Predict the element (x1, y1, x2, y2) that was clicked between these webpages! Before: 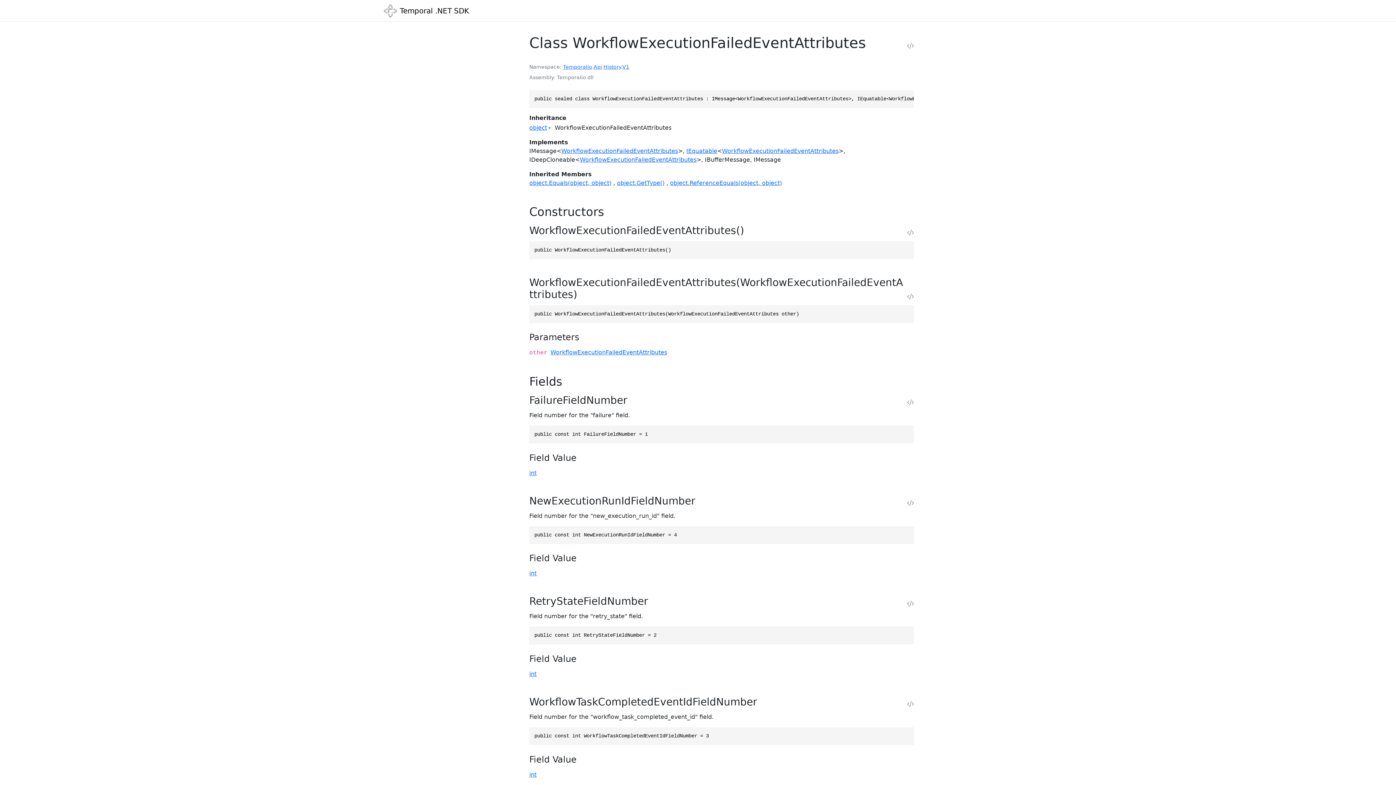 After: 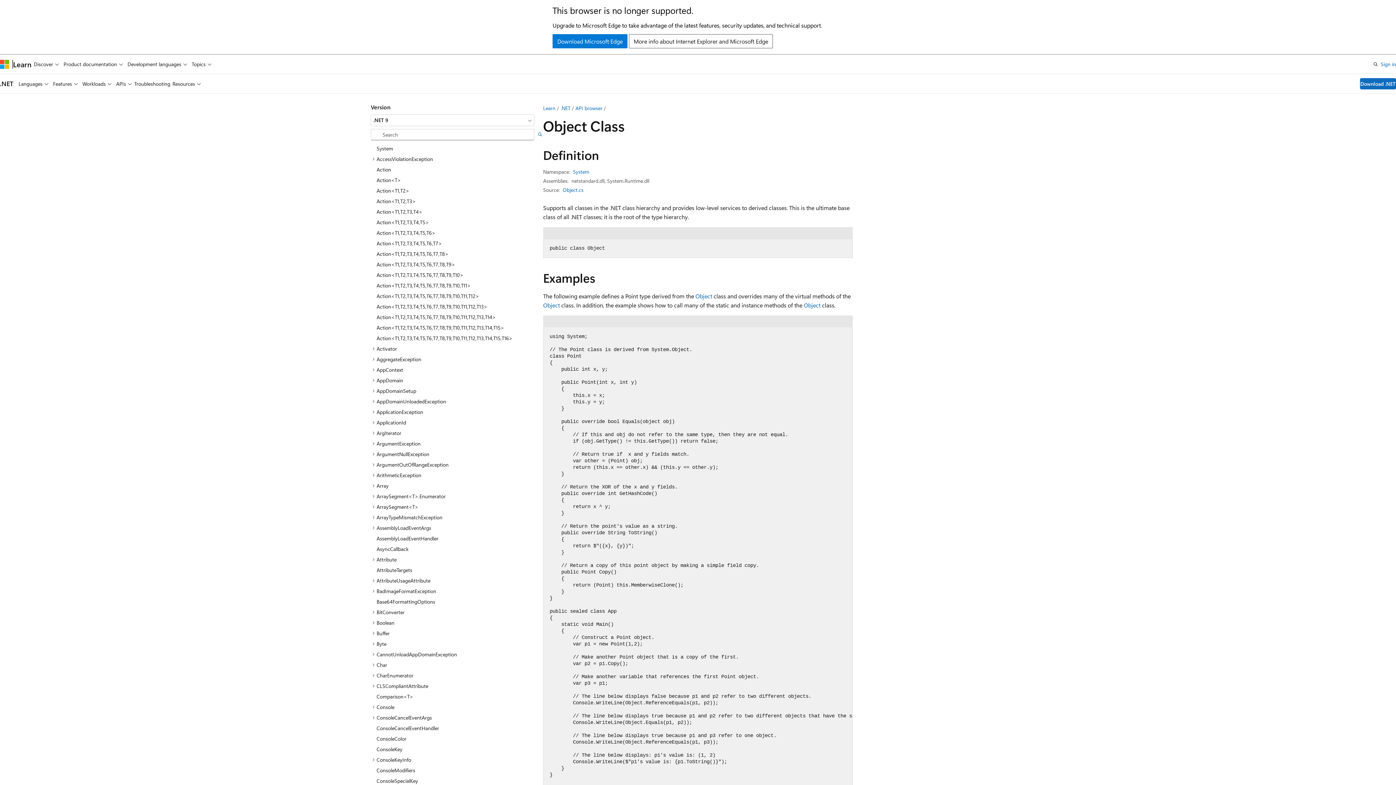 Action: label: object bbox: (529, 124, 547, 131)